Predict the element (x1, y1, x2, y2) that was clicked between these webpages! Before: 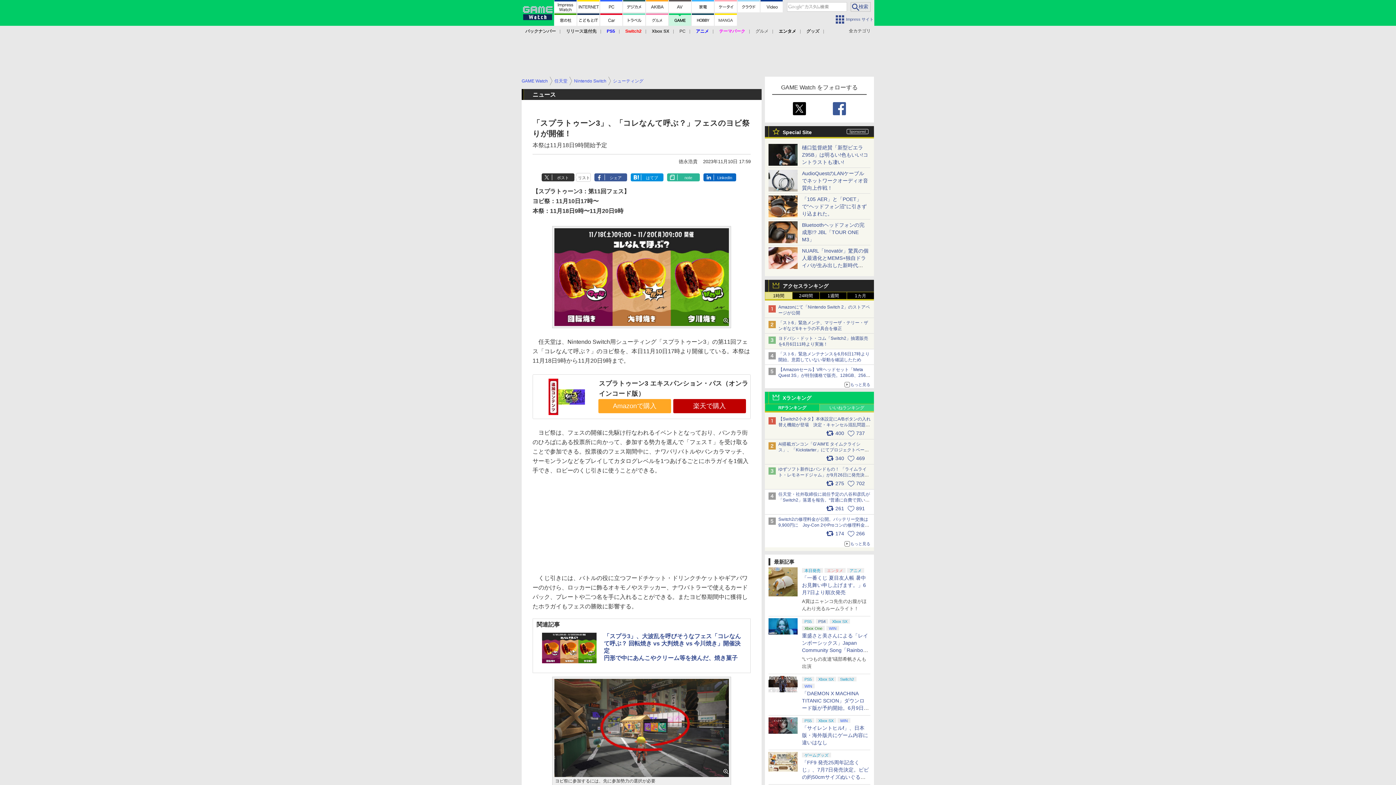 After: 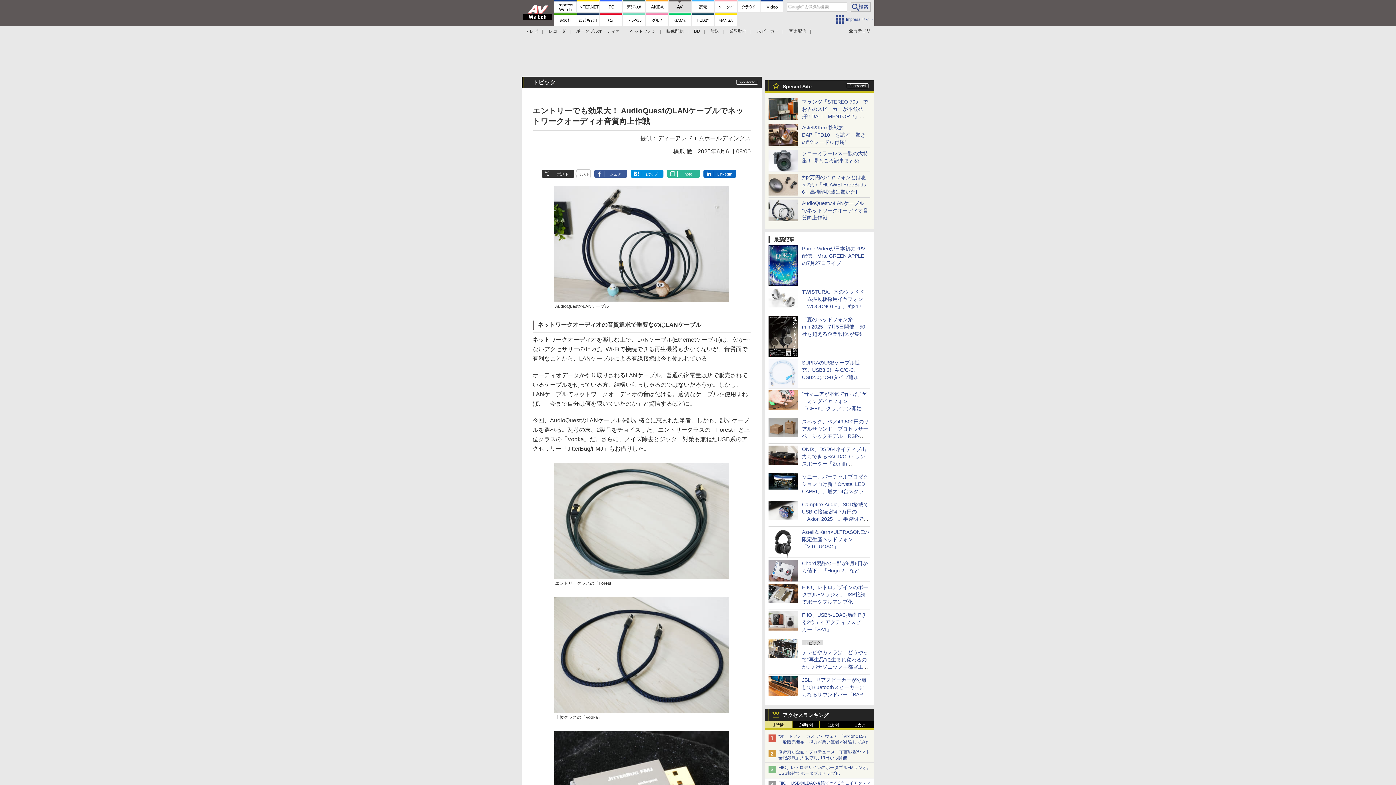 Action: bbox: (768, 184, 797, 190)